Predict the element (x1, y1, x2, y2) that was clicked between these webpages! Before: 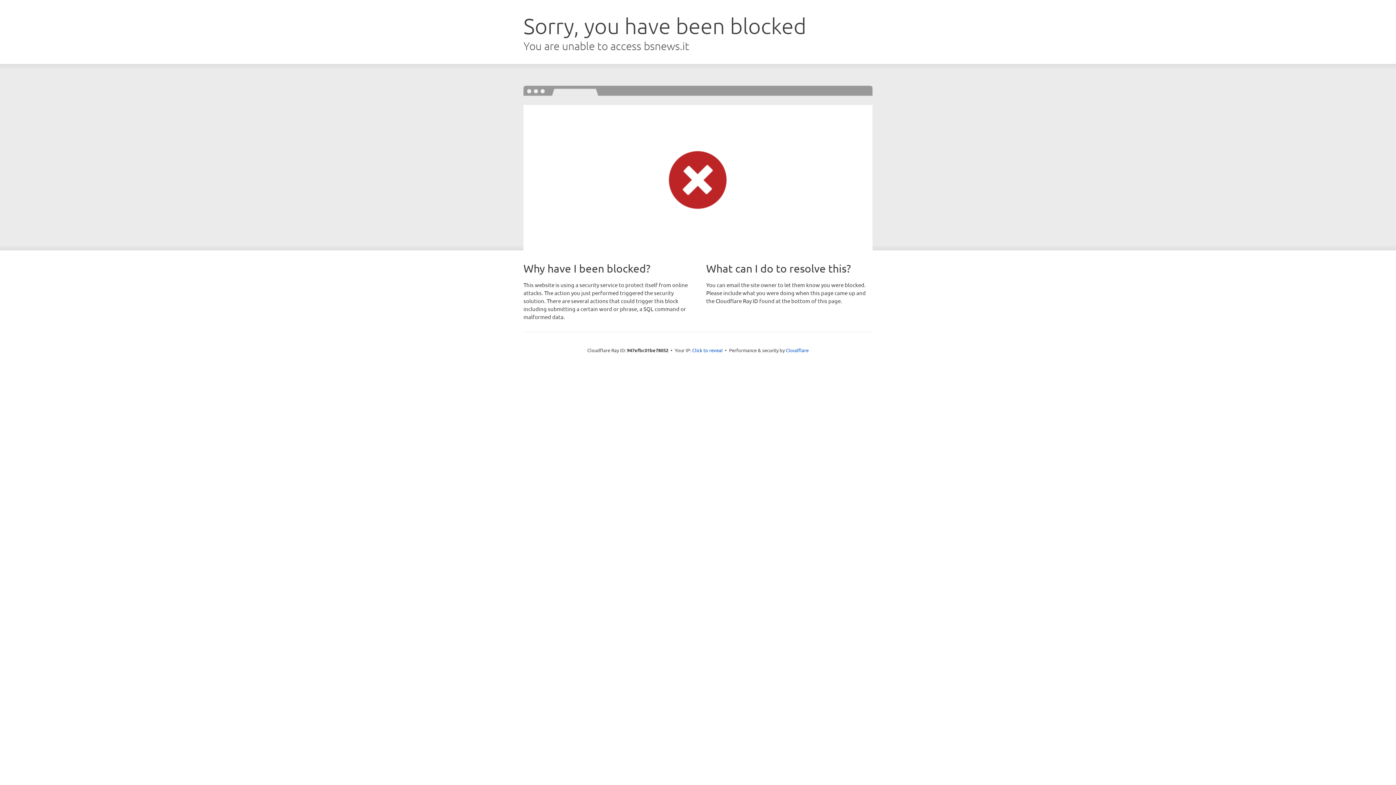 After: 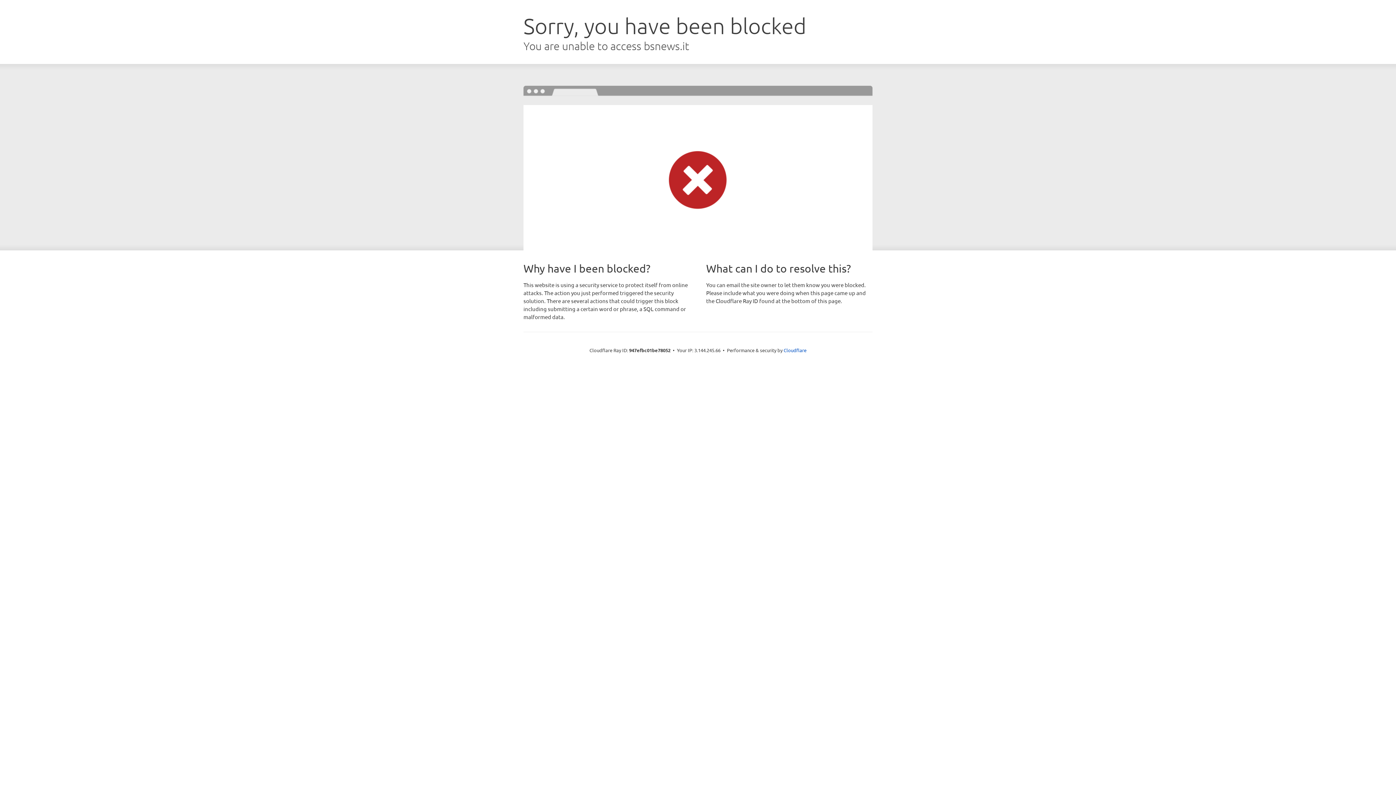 Action: label: Click to reveal bbox: (692, 346, 722, 353)